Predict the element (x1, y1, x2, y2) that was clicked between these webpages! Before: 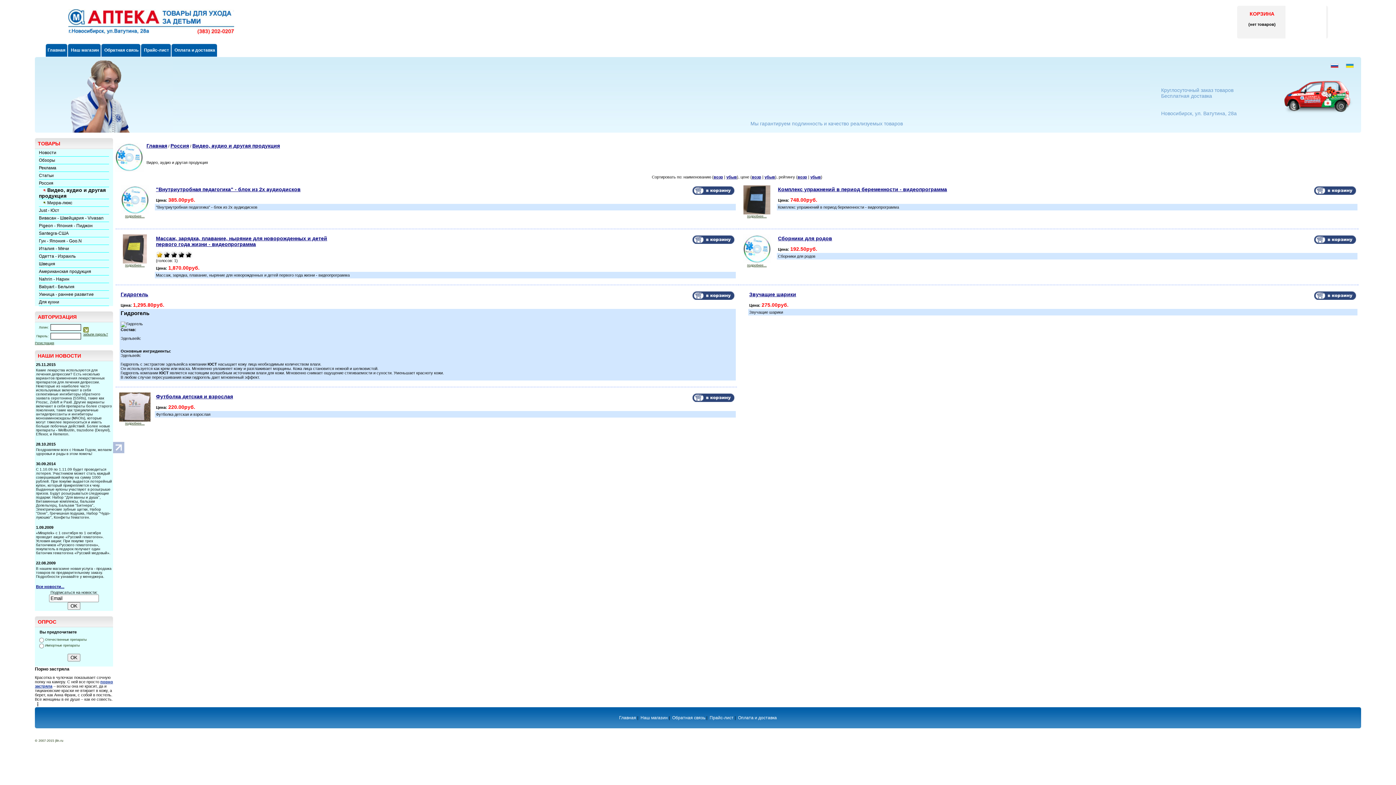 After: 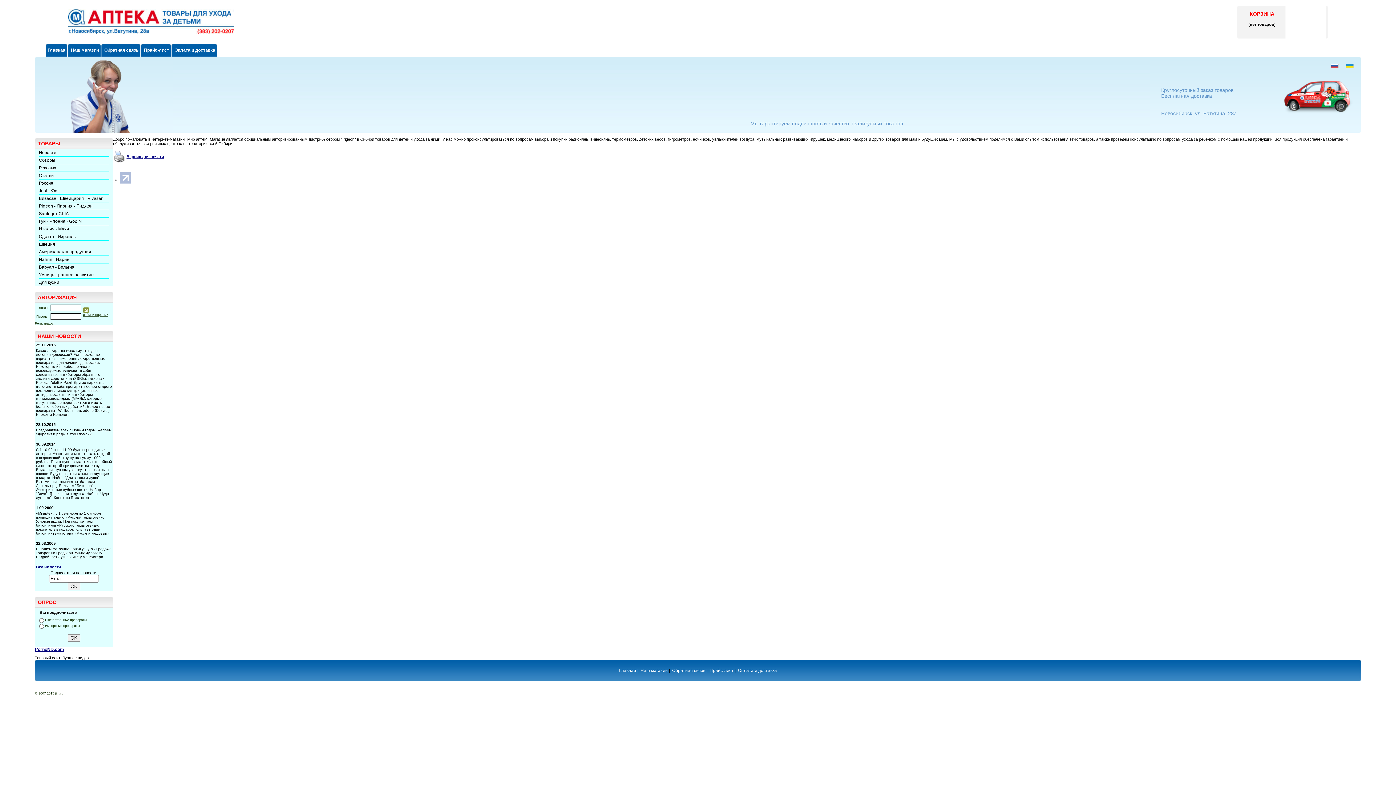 Action: label:  Наш магазин bbox: (69, 47, 98, 52)